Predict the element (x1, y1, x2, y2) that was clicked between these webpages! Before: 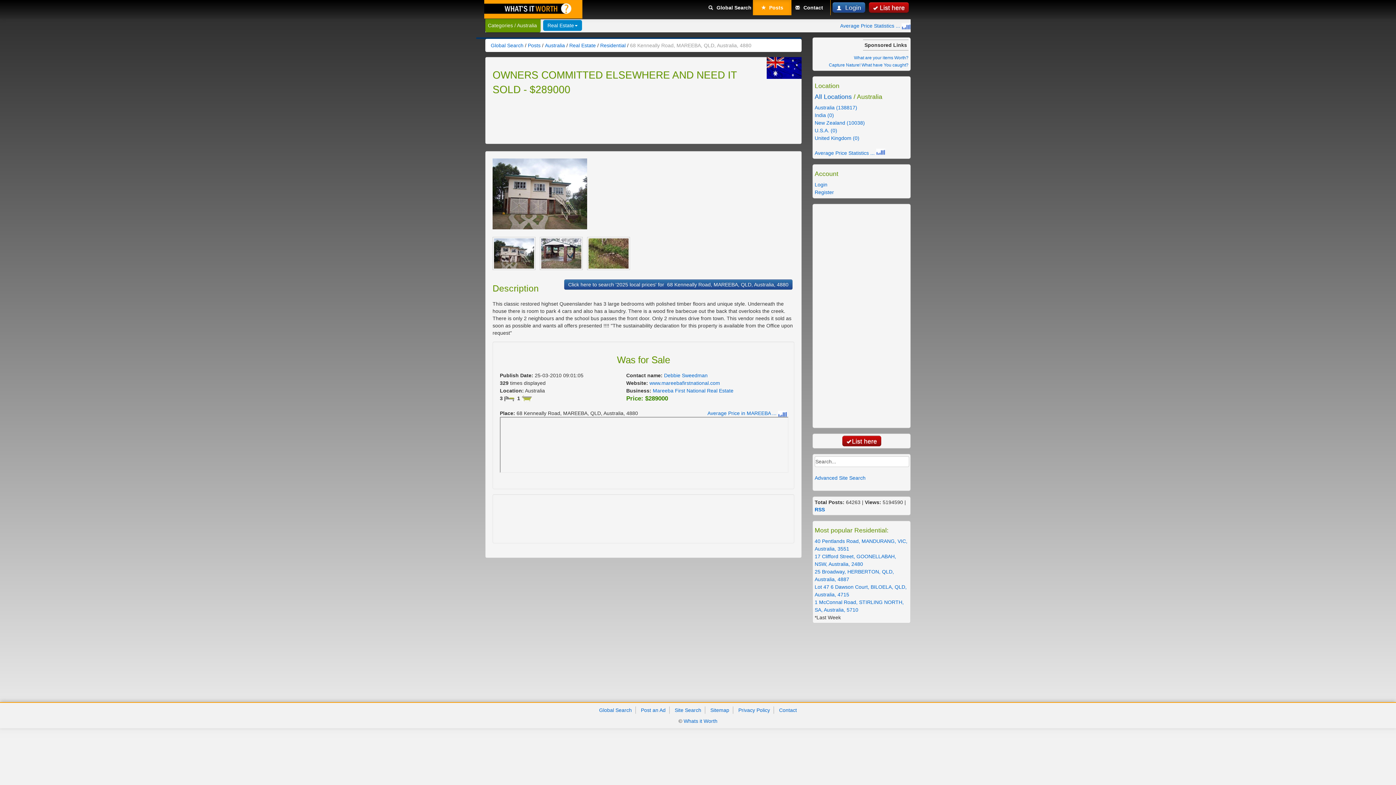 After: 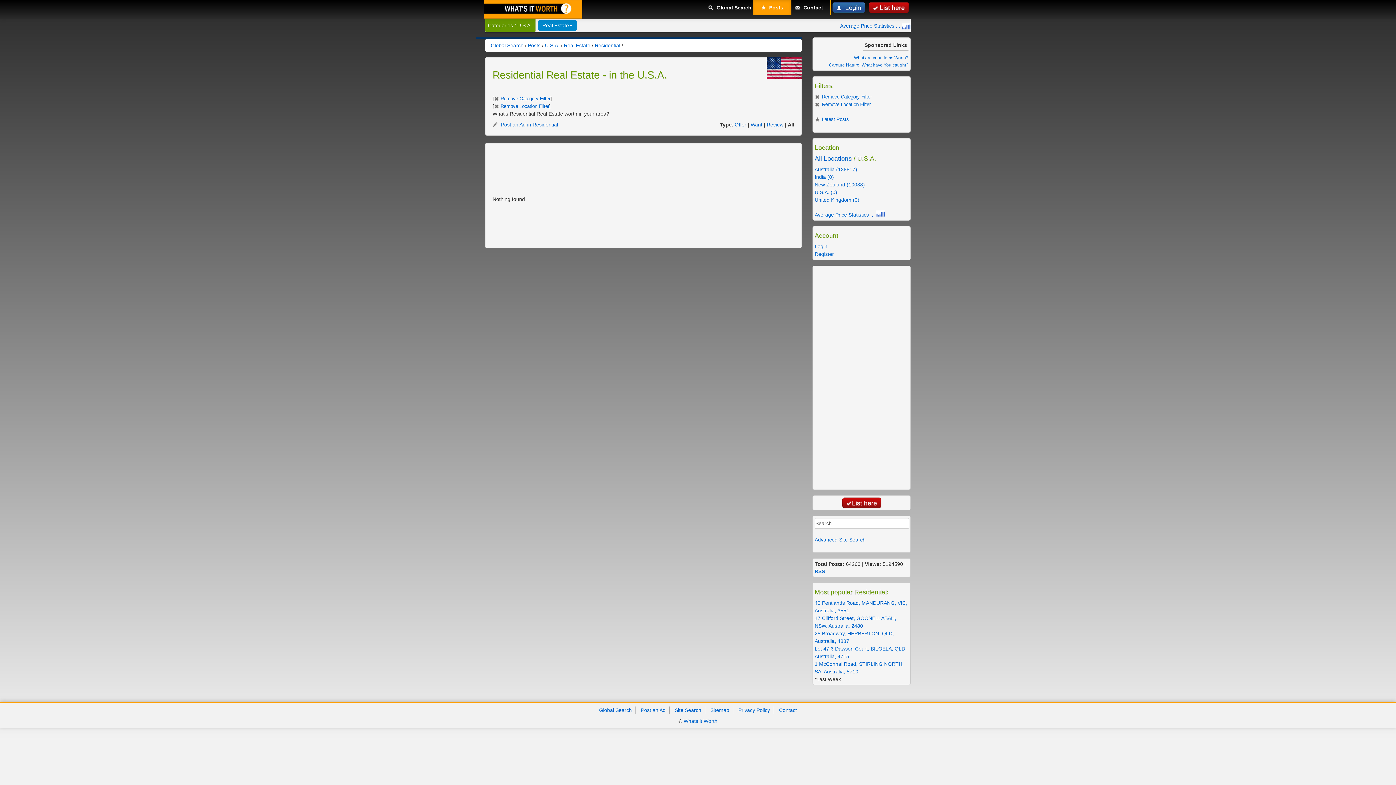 Action: label: U.S.A. (0) bbox: (814, 127, 837, 133)